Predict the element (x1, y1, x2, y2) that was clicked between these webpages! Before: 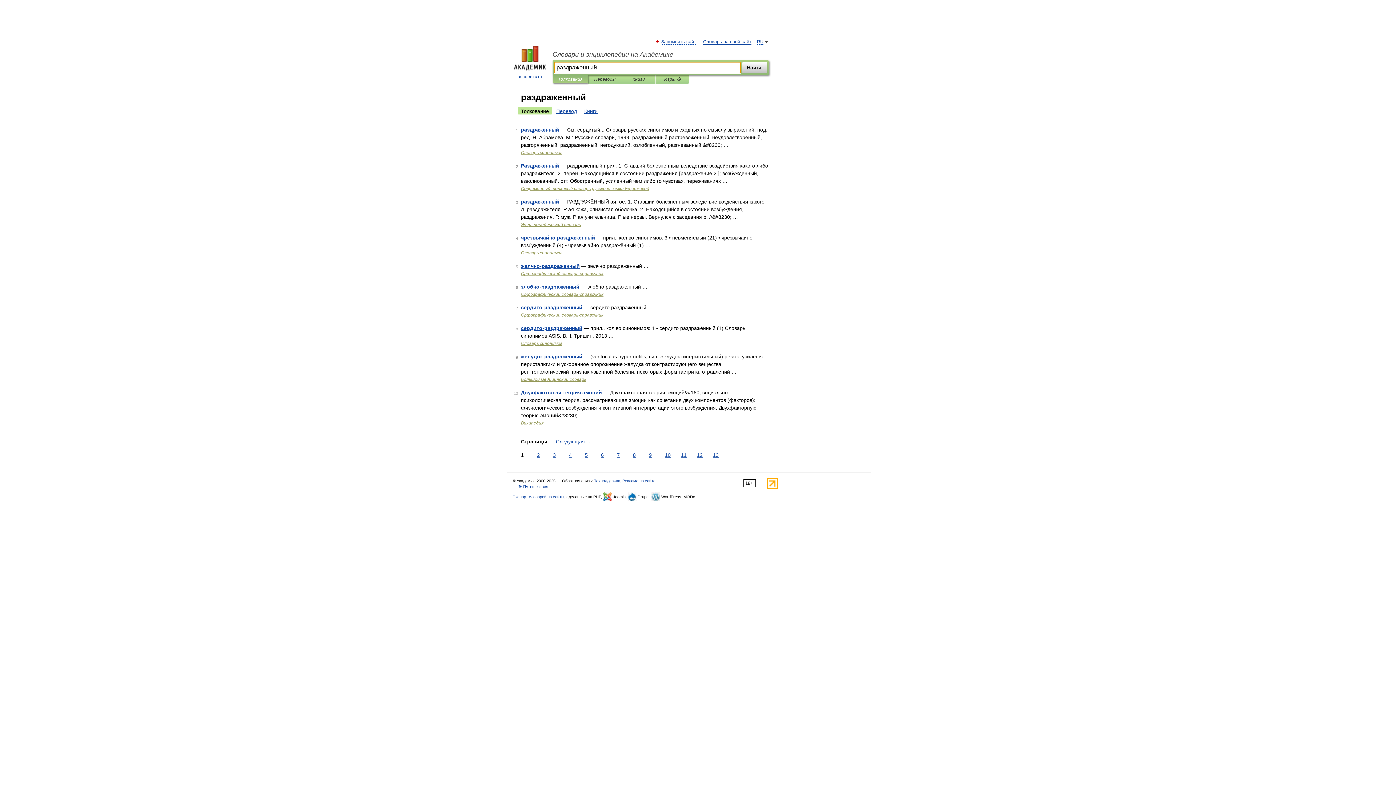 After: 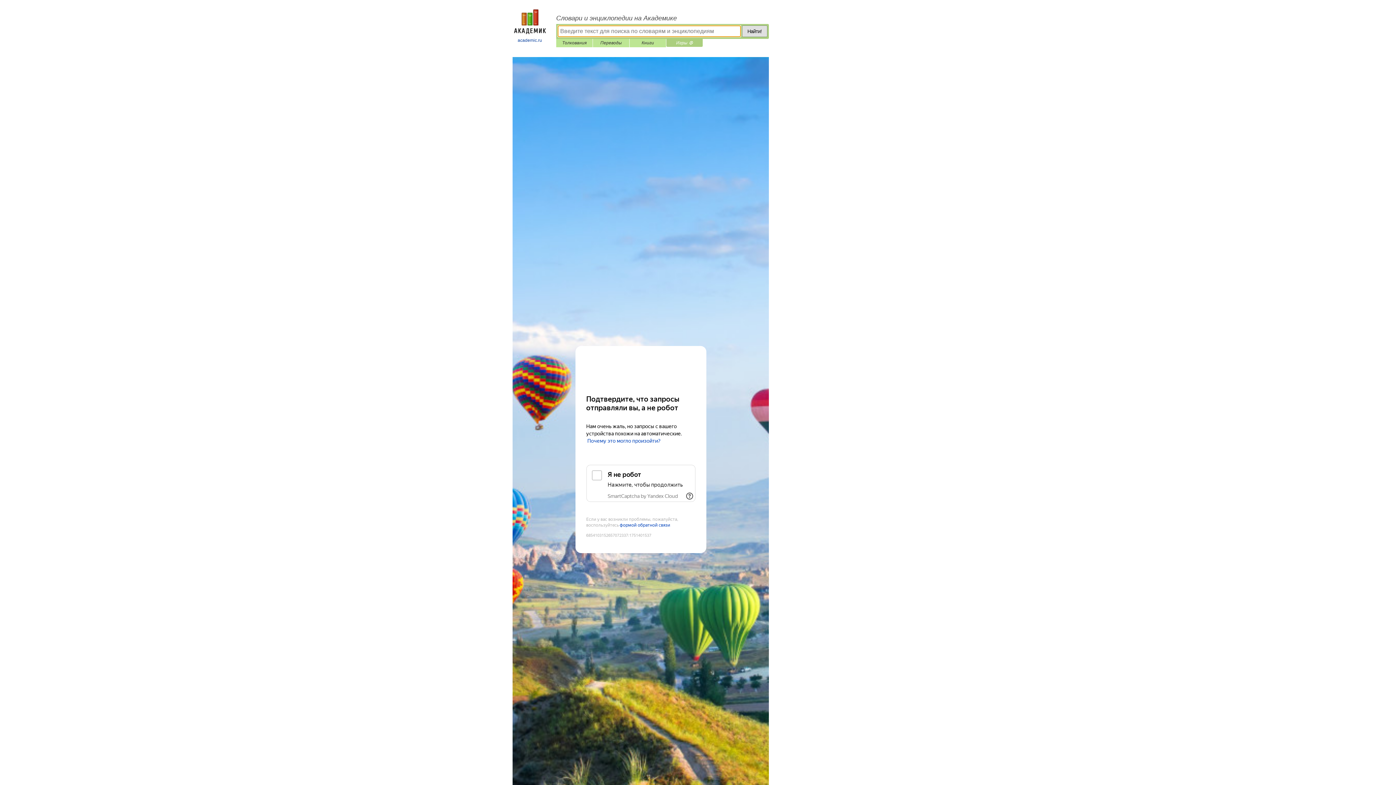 Action: label: Игры ⚽ bbox: (661, 75, 684, 83)